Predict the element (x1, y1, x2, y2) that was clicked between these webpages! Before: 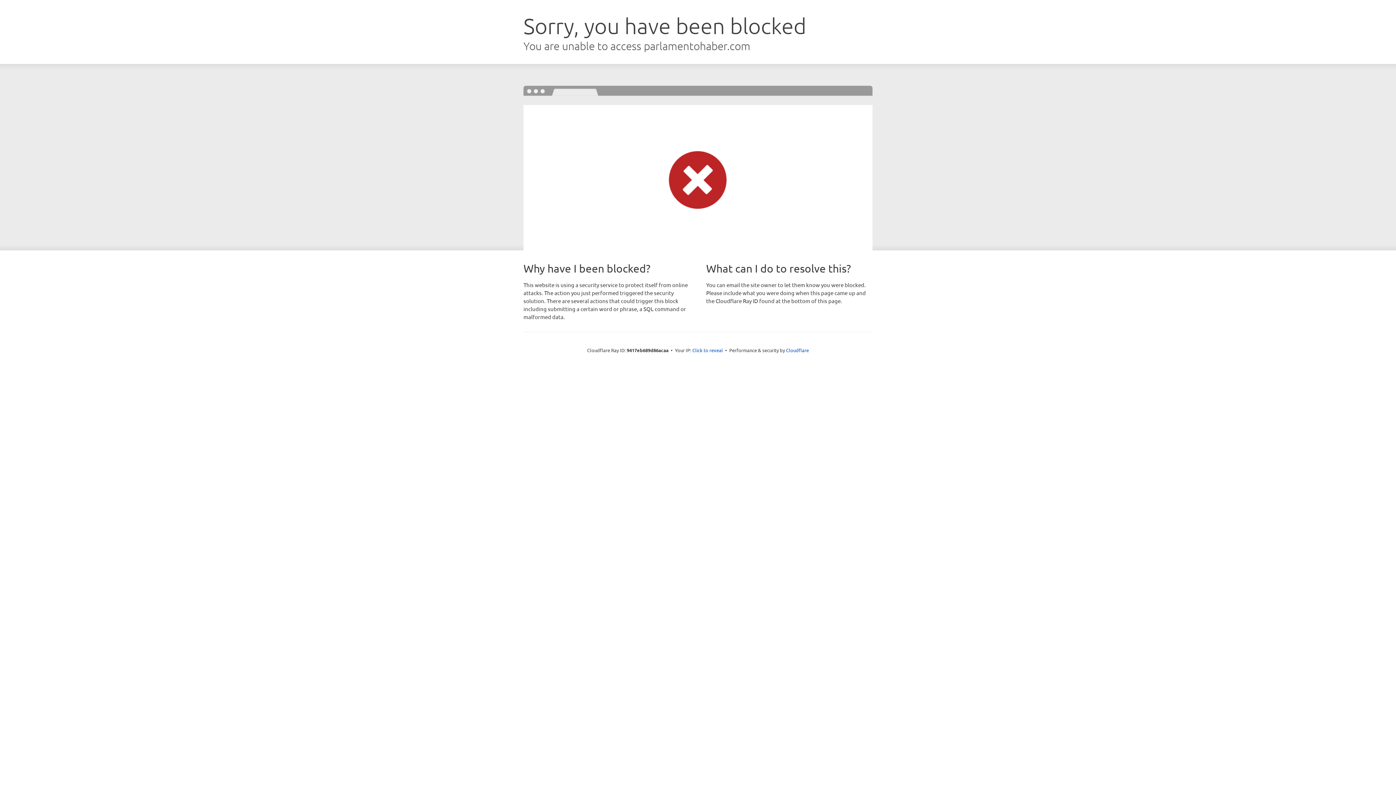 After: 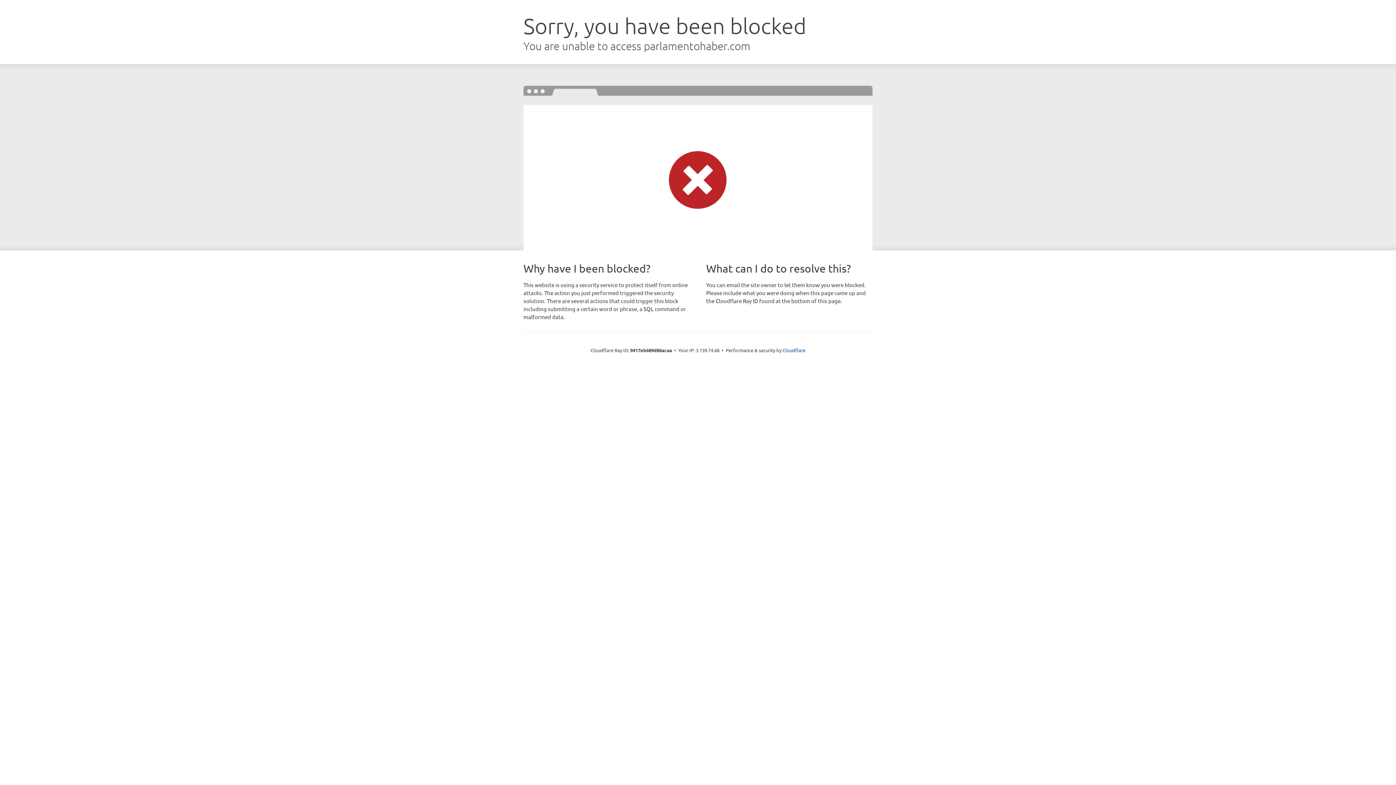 Action: bbox: (692, 346, 723, 353) label: Click to reveal